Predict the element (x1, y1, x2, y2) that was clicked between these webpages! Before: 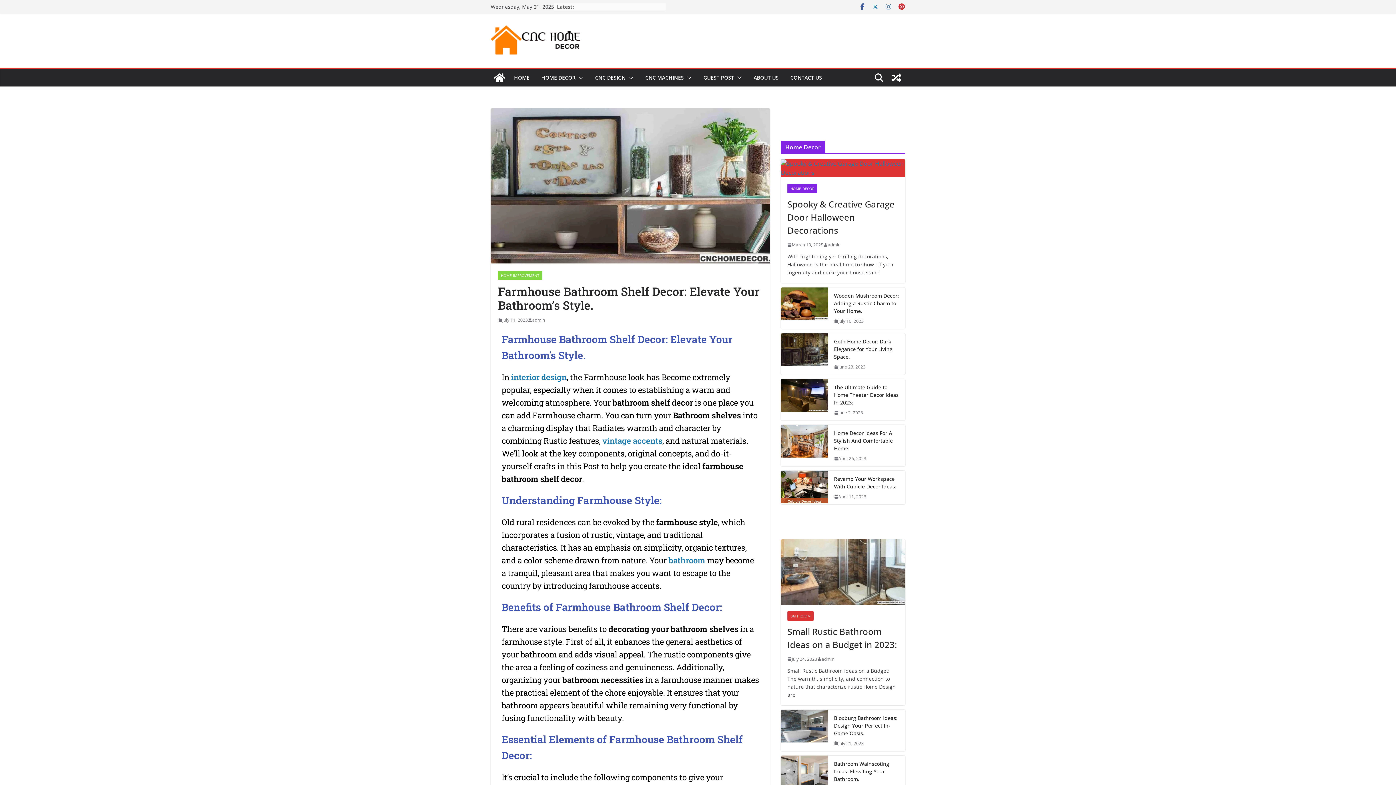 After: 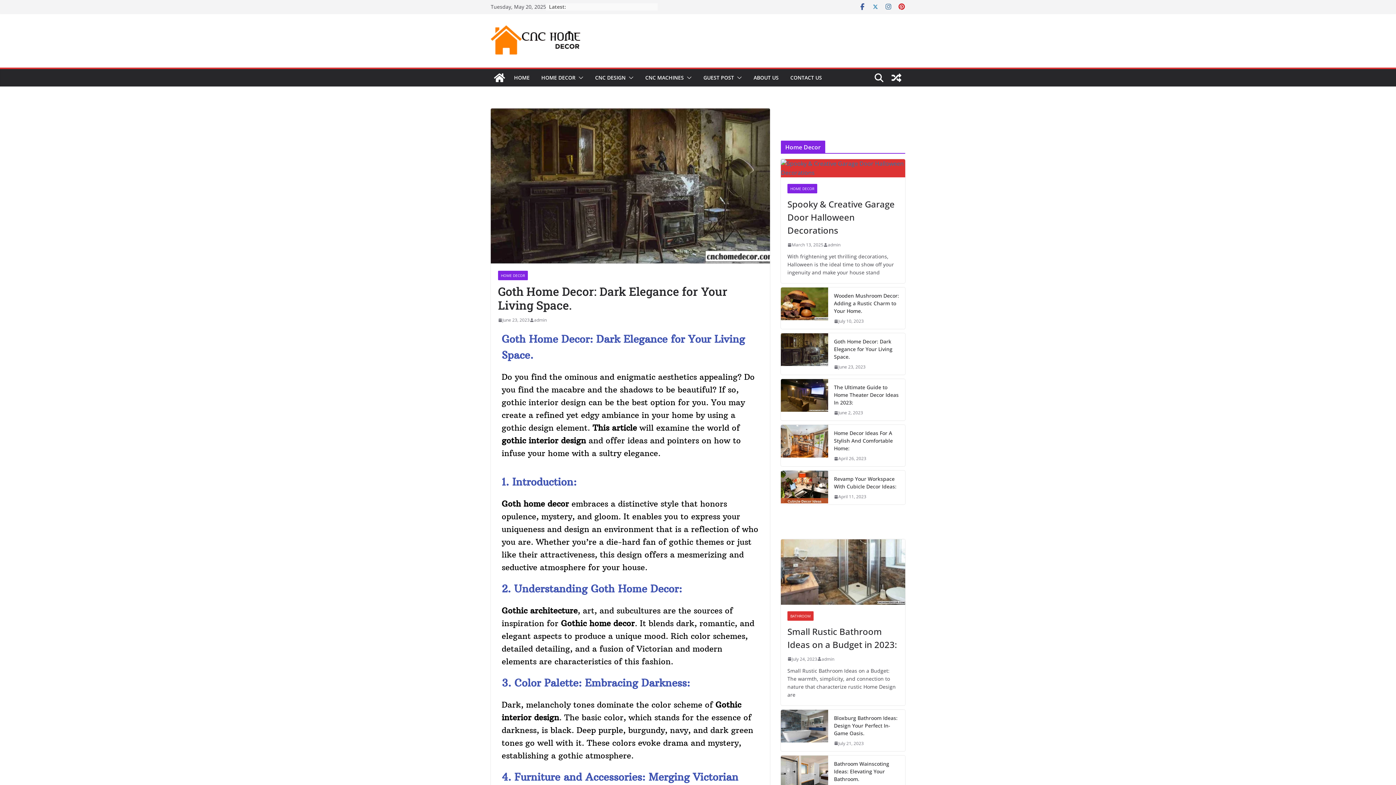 Action: bbox: (781, 333, 828, 374)